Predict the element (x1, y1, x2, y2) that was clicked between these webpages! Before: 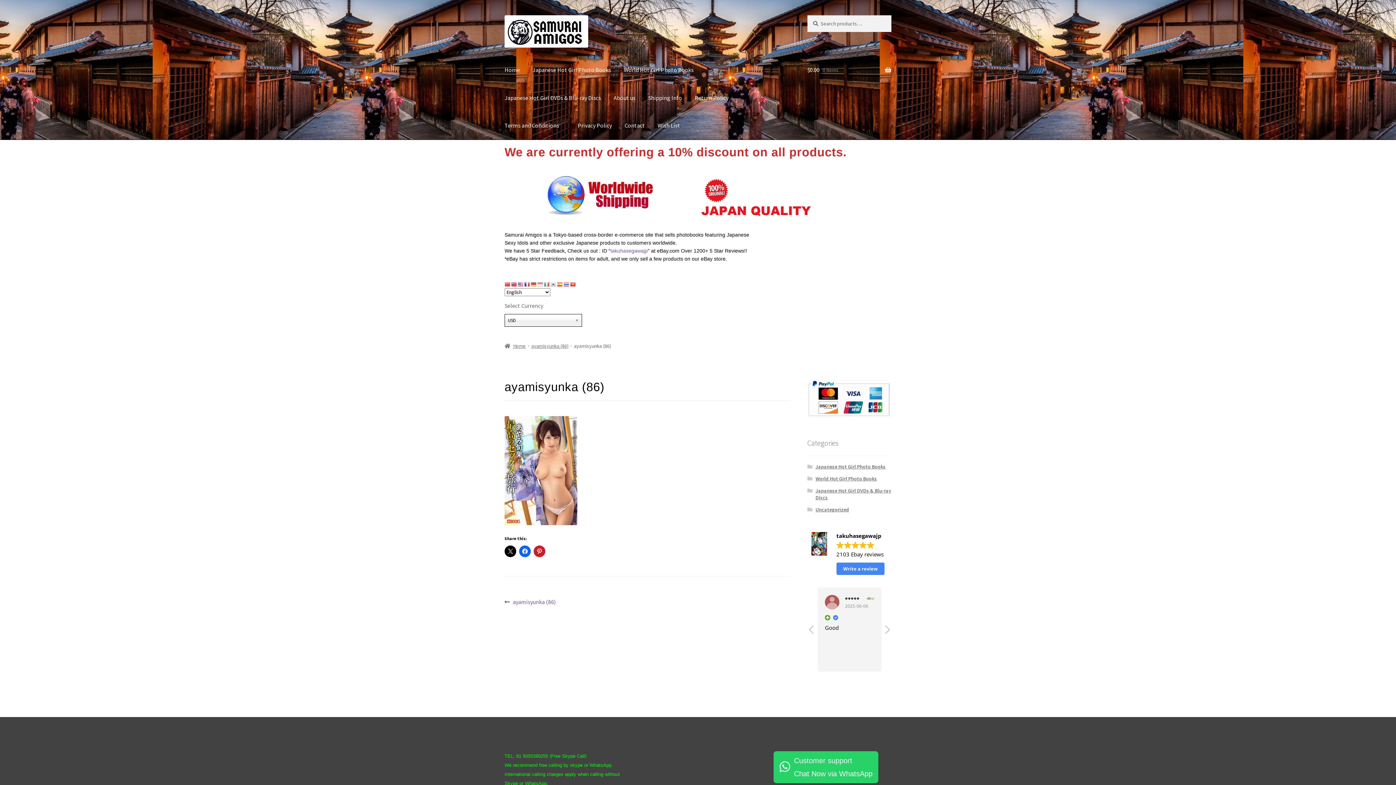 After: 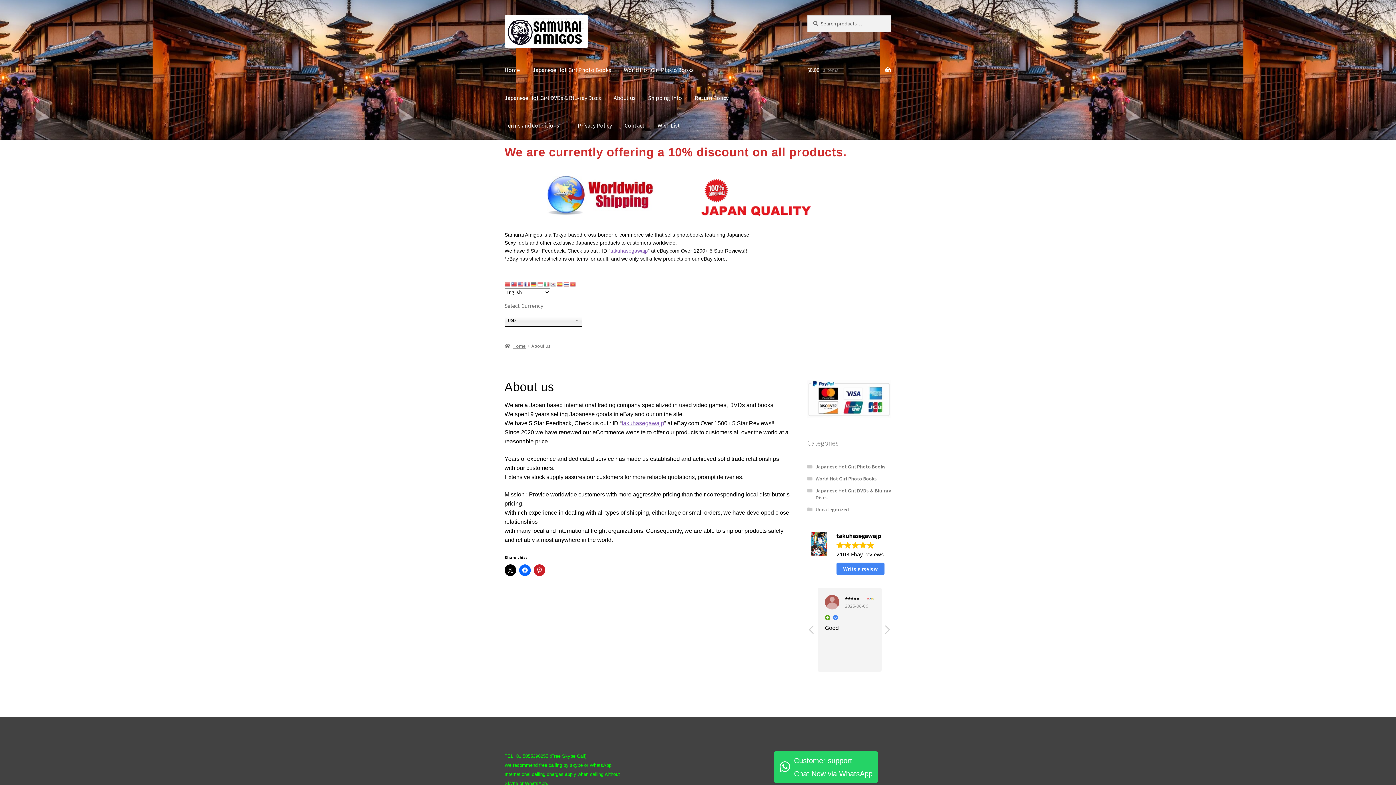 Action: bbox: (608, 83, 641, 111) label: About us